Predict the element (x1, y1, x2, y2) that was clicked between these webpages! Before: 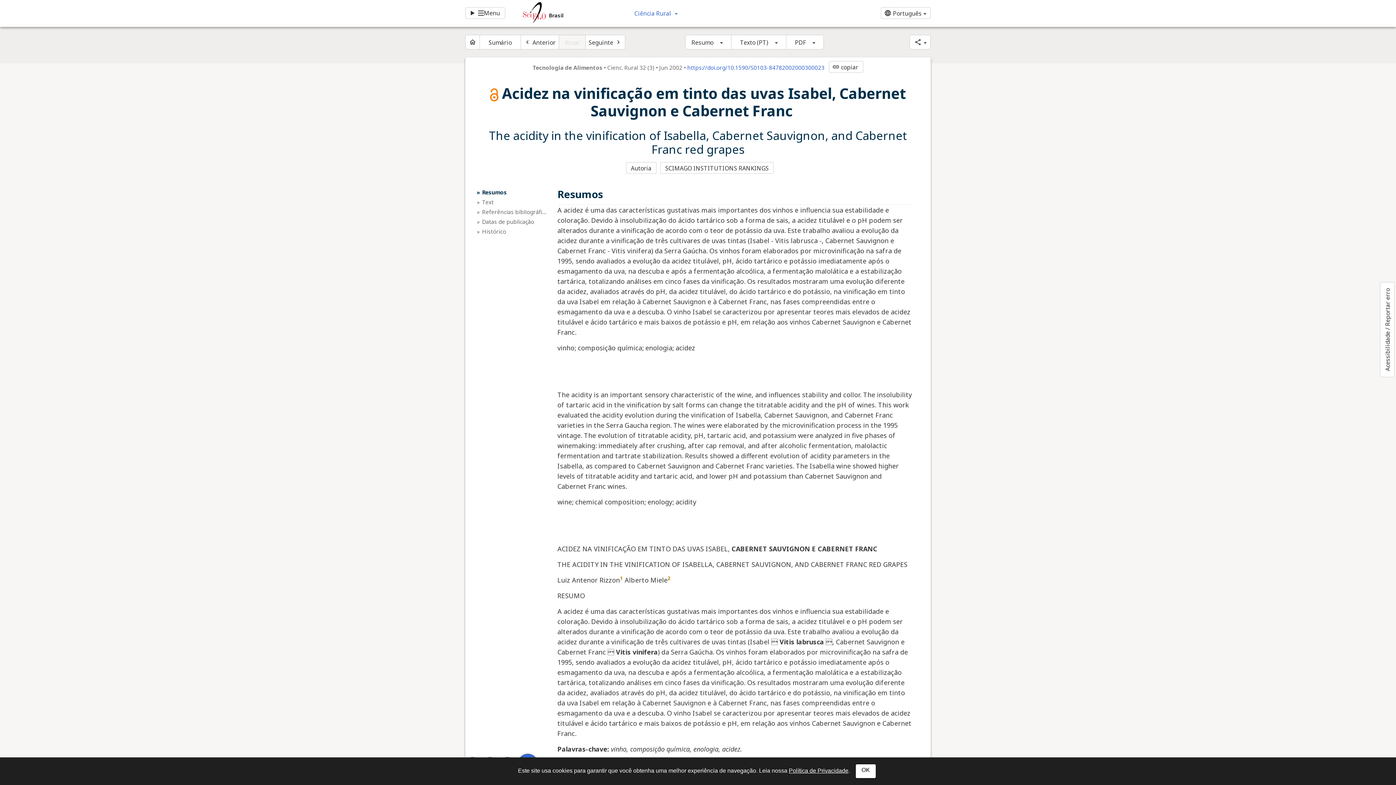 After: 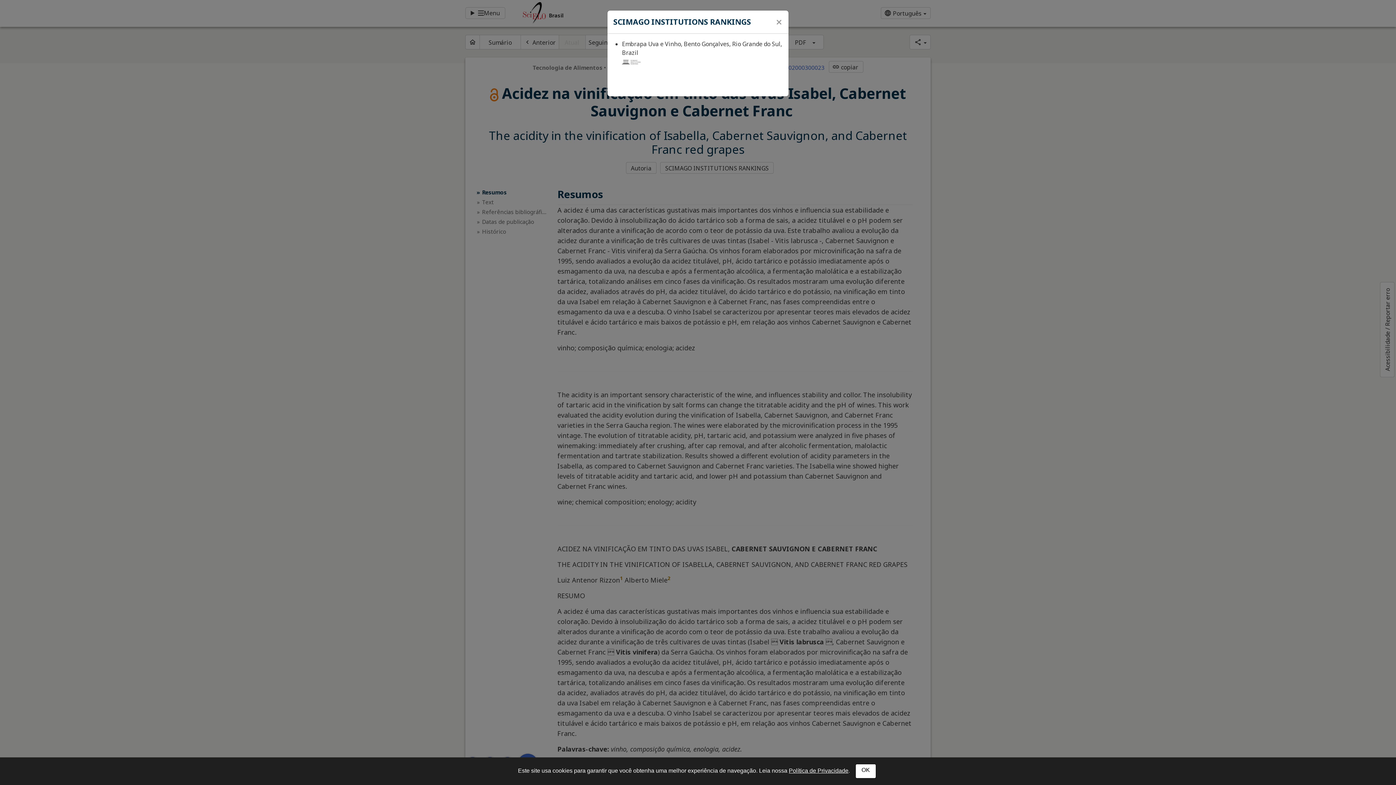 Action: bbox: (660, 162, 773, 173) label: SCIMAGO INSTITUTIONS RANKINGS